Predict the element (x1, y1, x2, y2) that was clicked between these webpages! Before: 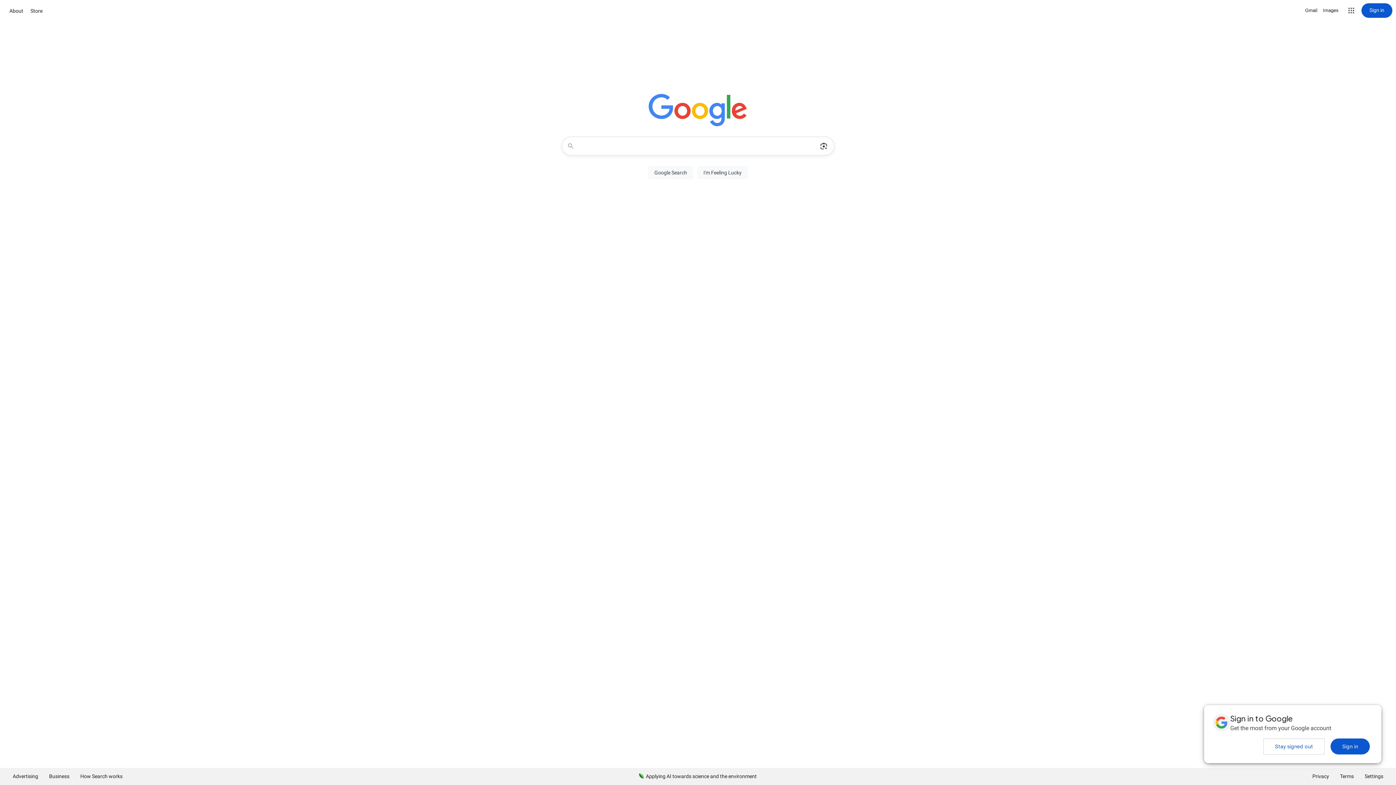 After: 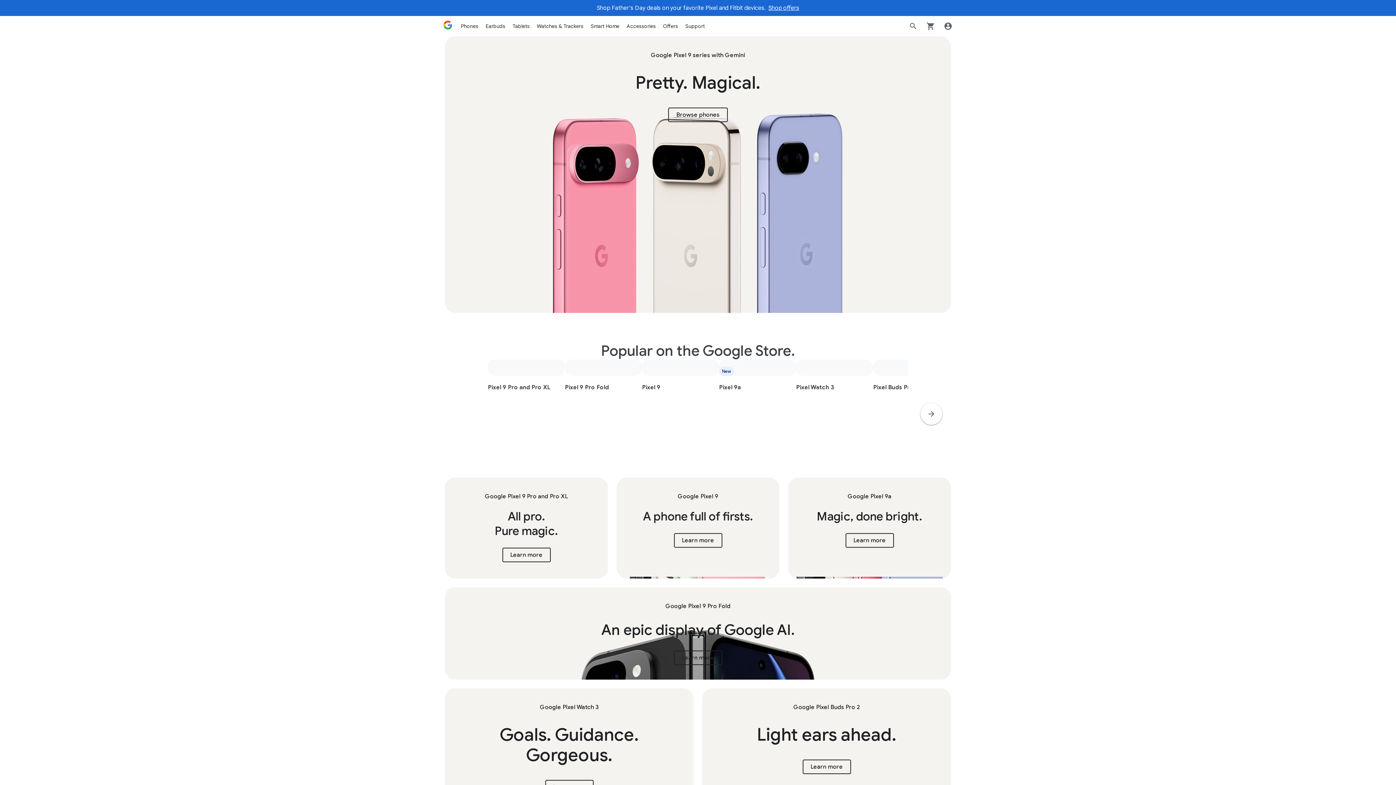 Action: bbox: (28, 6, 44, 15) label: Store